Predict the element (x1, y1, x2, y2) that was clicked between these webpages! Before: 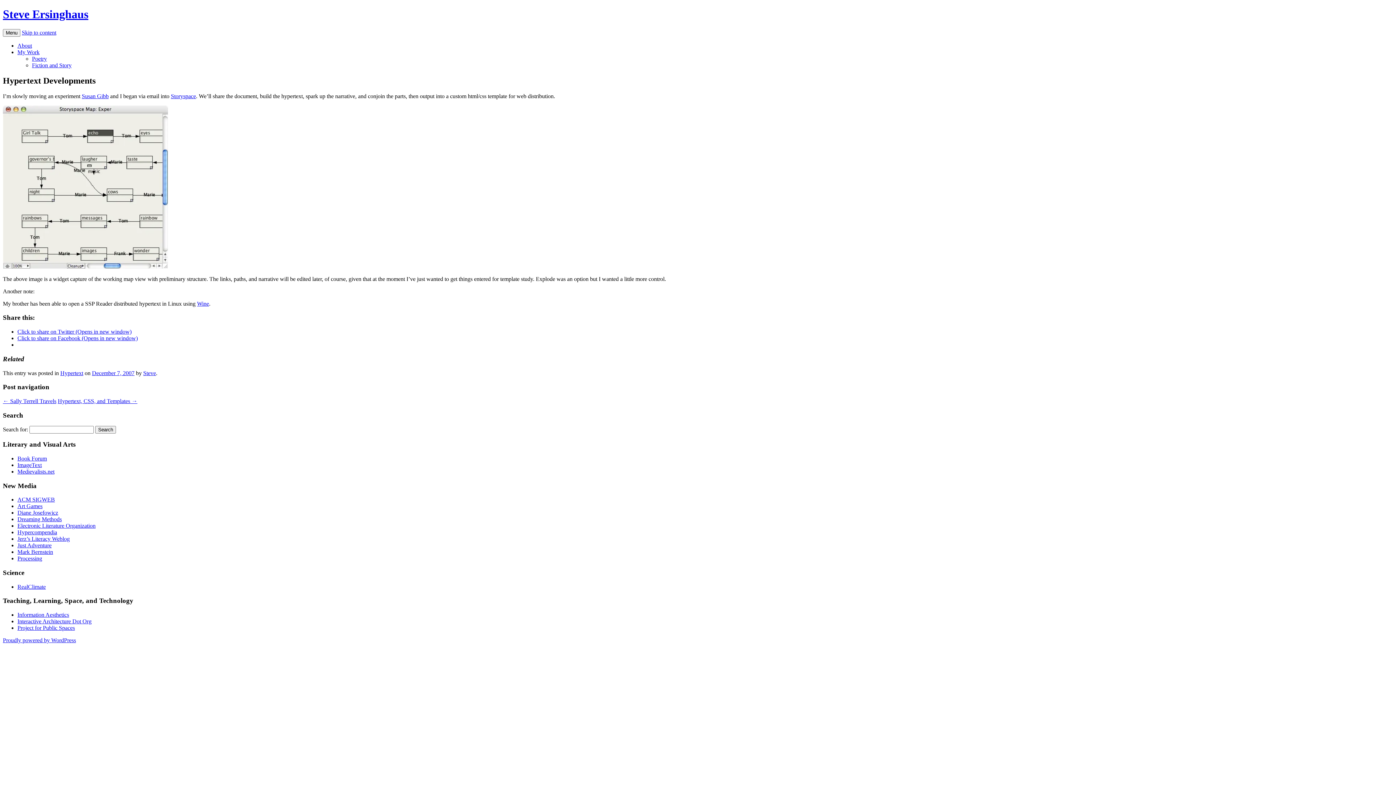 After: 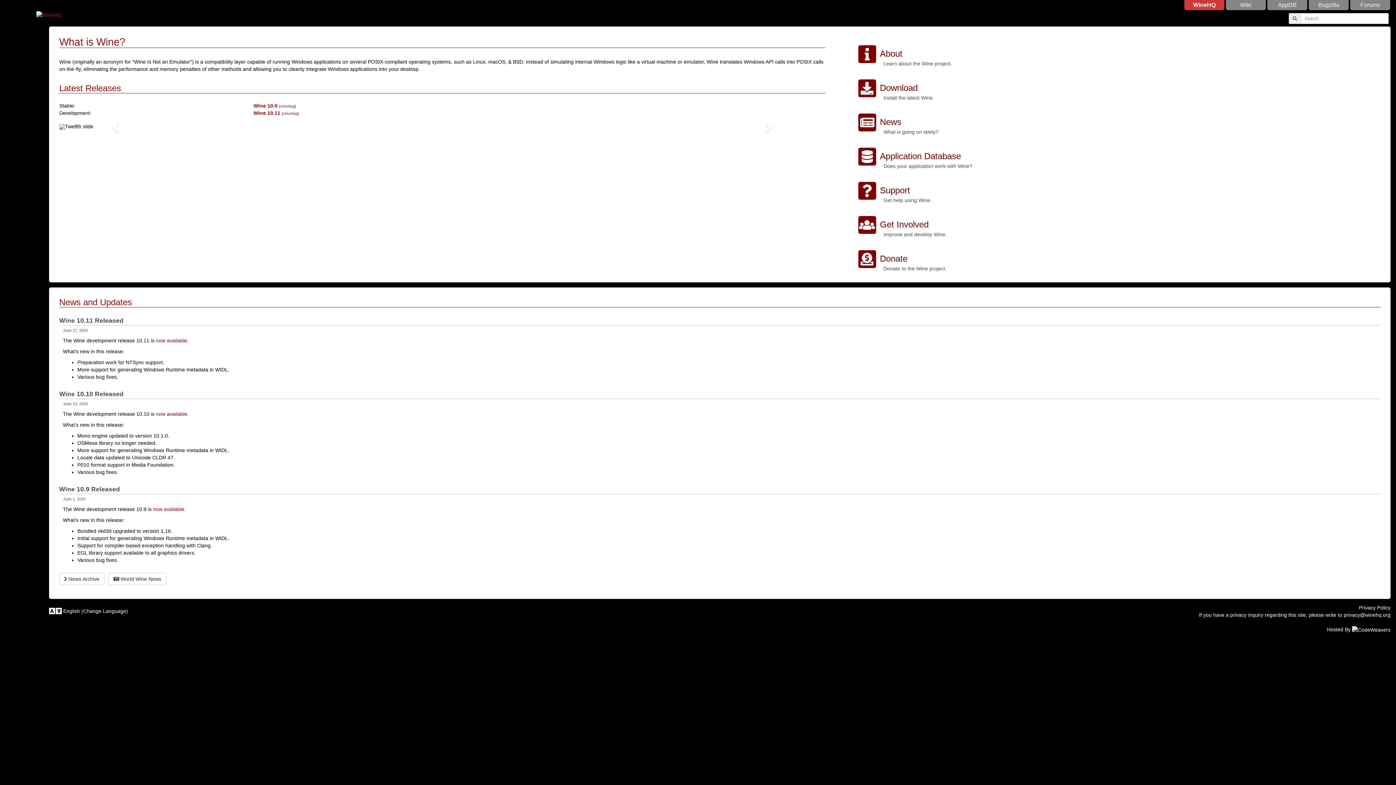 Action: bbox: (197, 300, 209, 306) label: Wine